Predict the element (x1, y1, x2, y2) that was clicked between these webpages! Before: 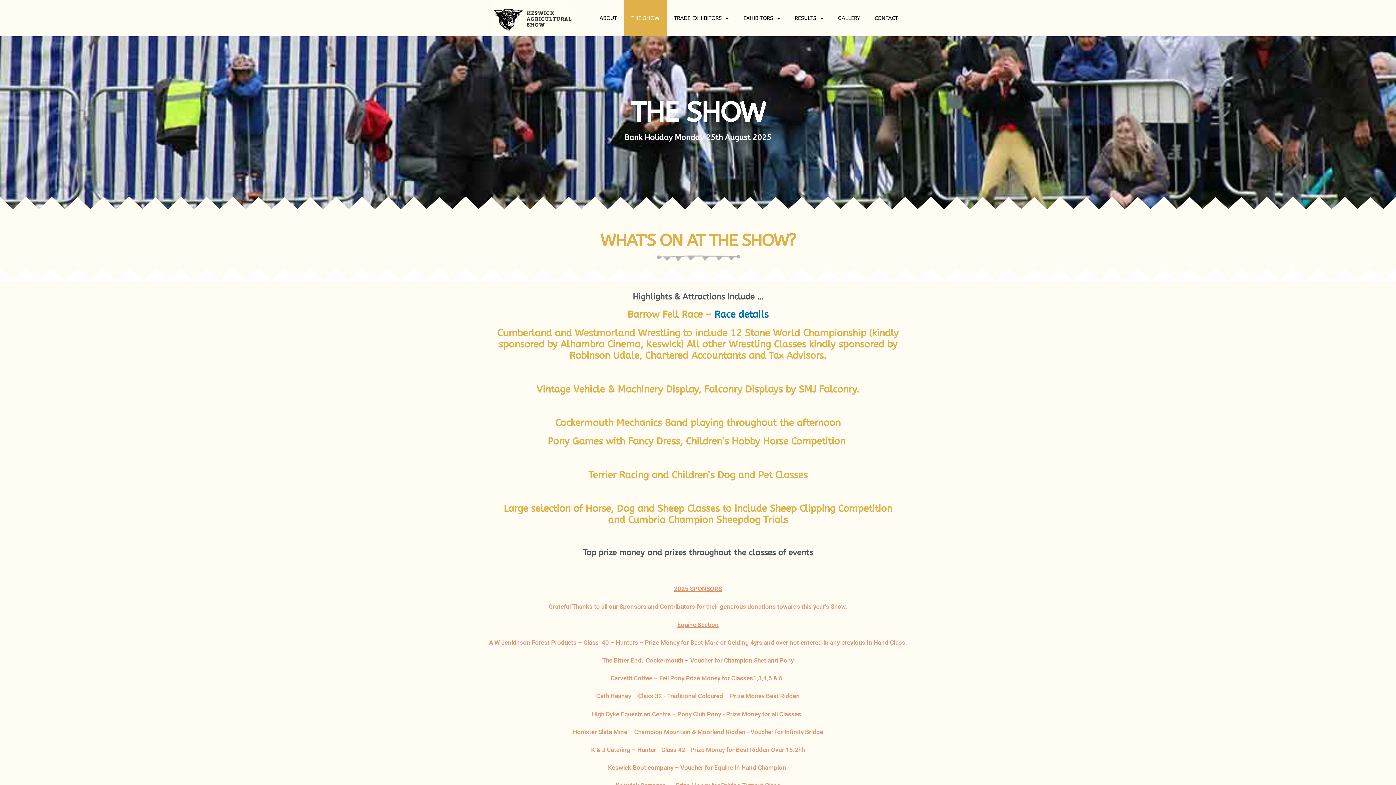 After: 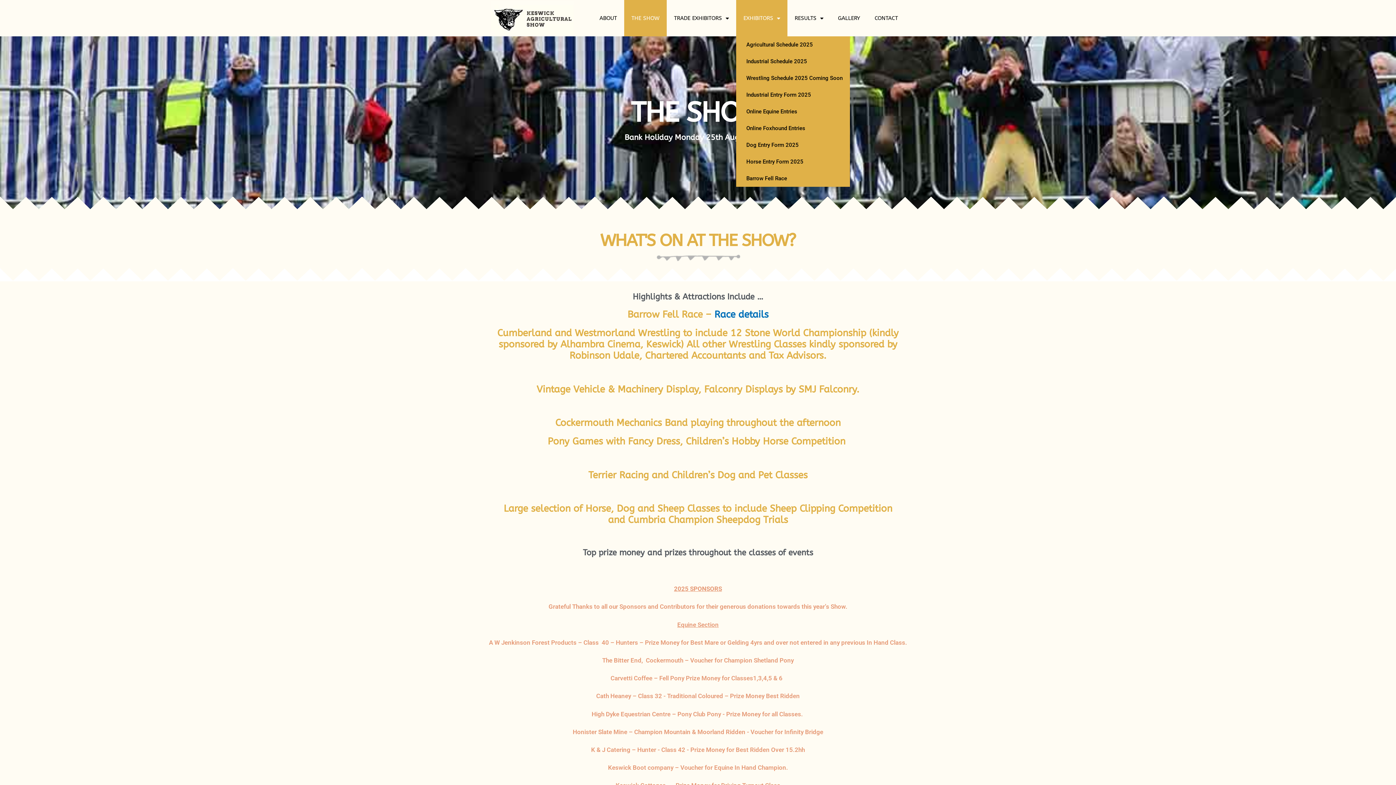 Action: label: EXHIBITORS bbox: (736, 0, 787, 36)